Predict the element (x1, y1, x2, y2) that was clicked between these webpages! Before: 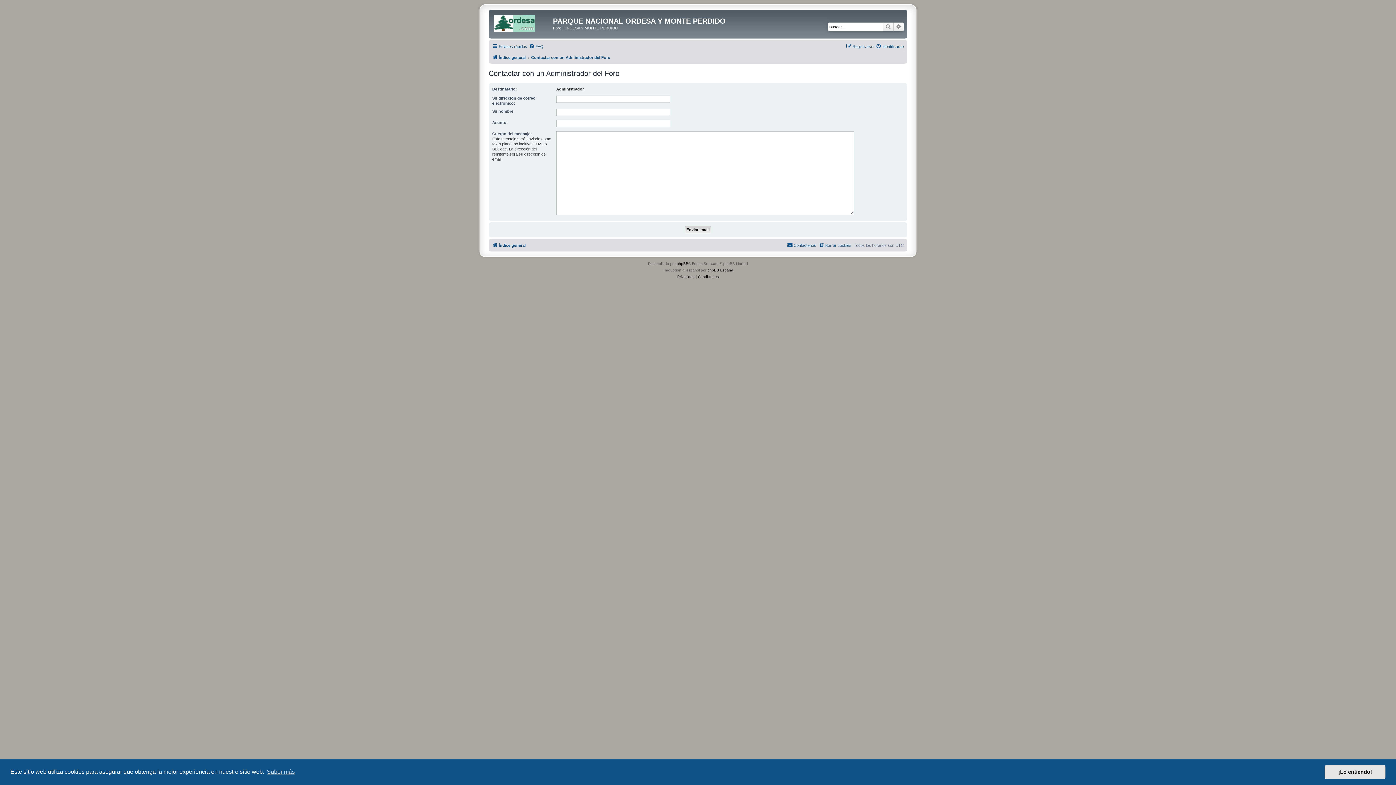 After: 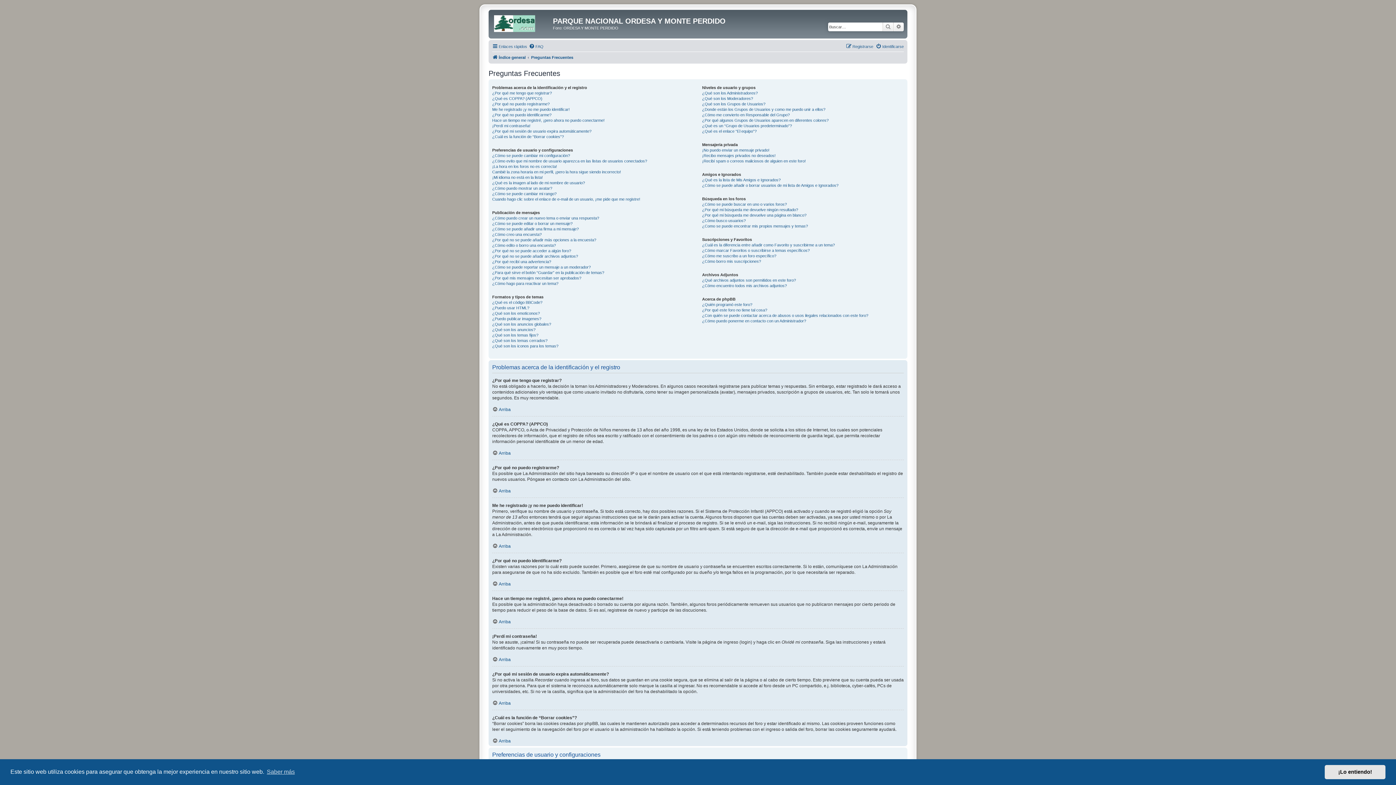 Action: label: FAQ bbox: (529, 42, 543, 50)